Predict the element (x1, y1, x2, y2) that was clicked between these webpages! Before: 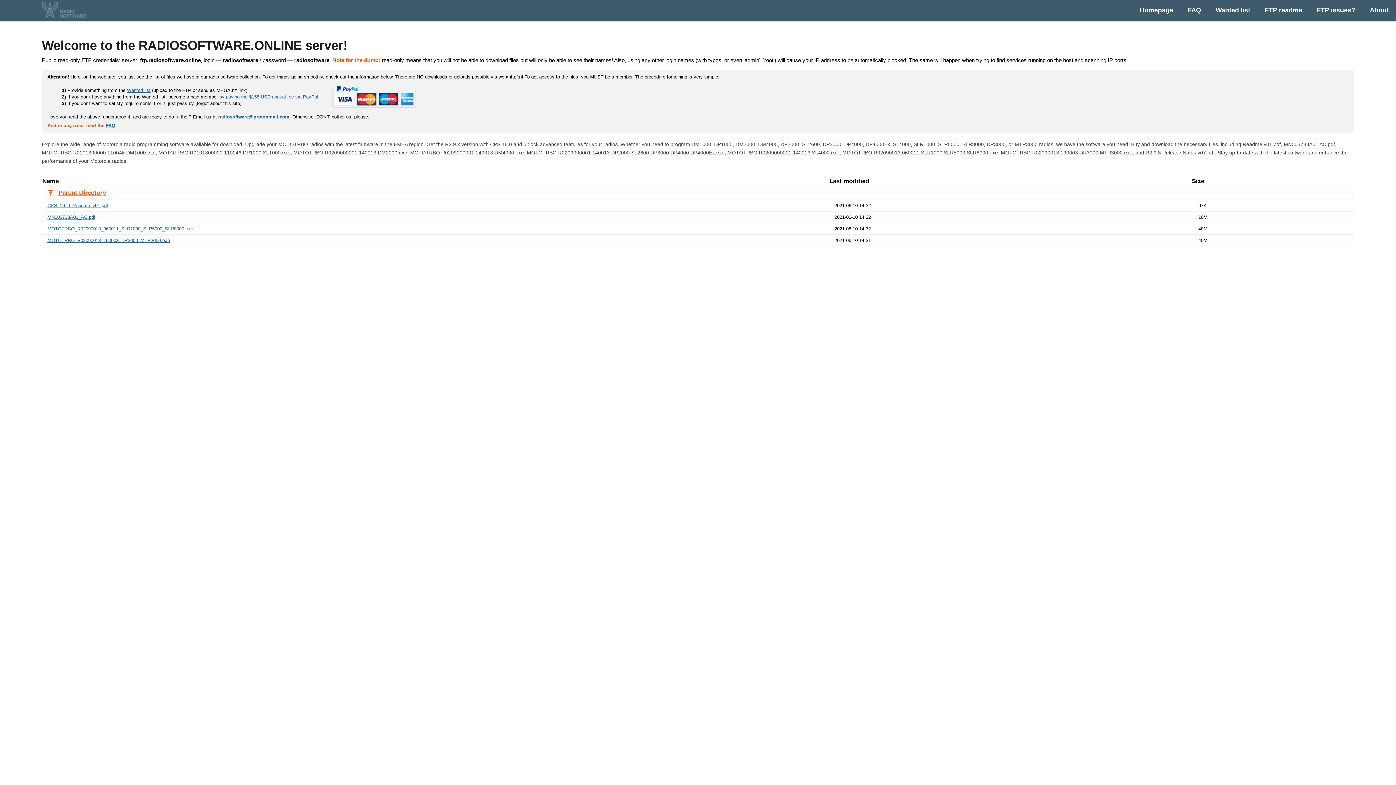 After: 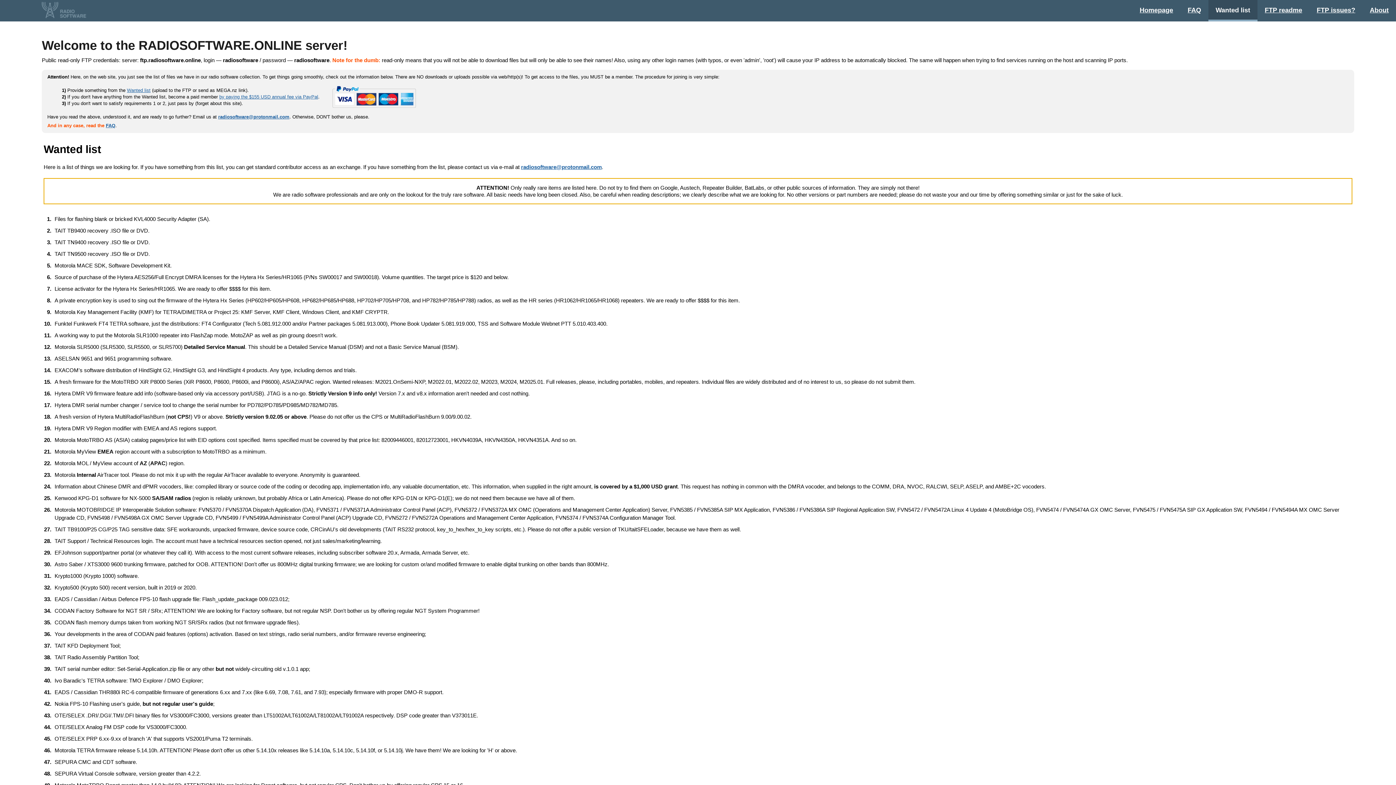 Action: bbox: (126, 87, 150, 93) label: Wanted list